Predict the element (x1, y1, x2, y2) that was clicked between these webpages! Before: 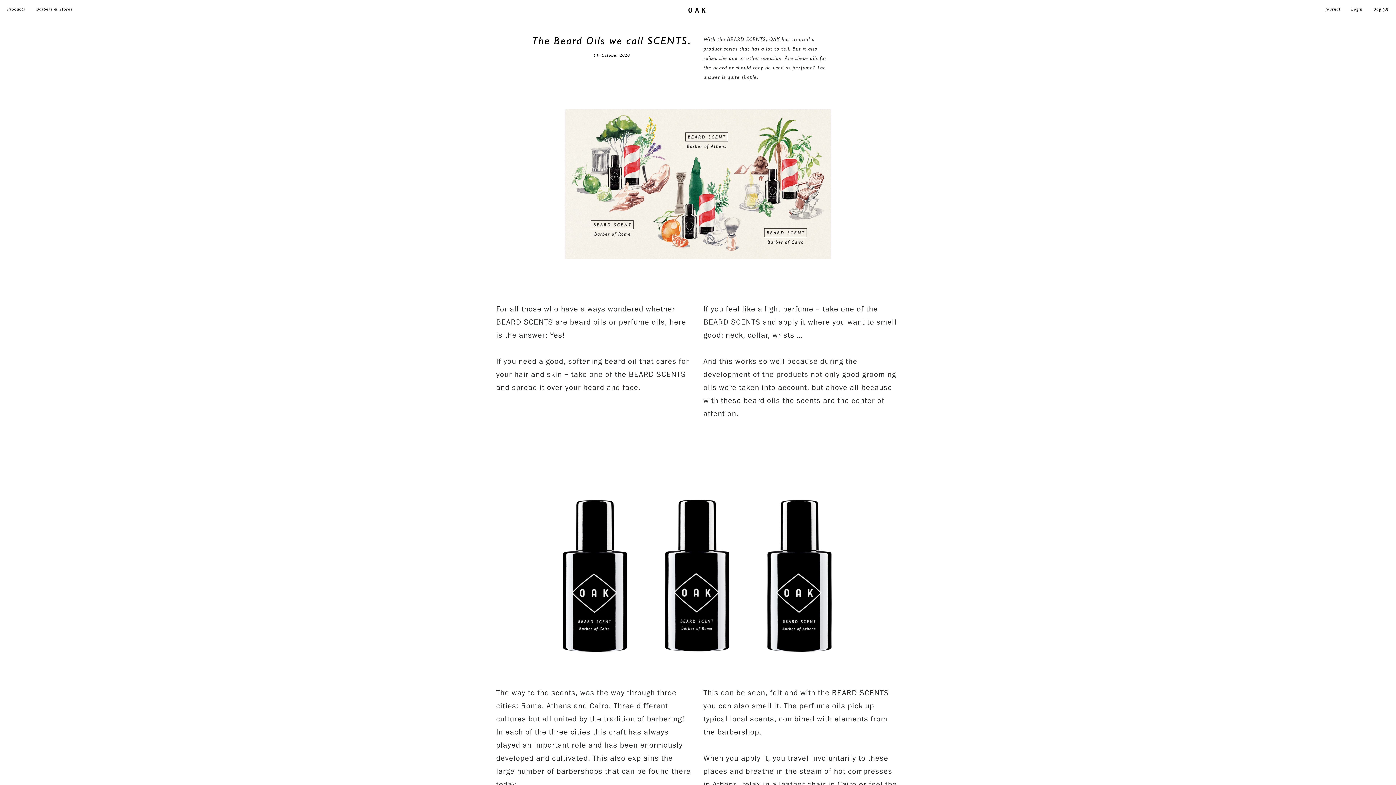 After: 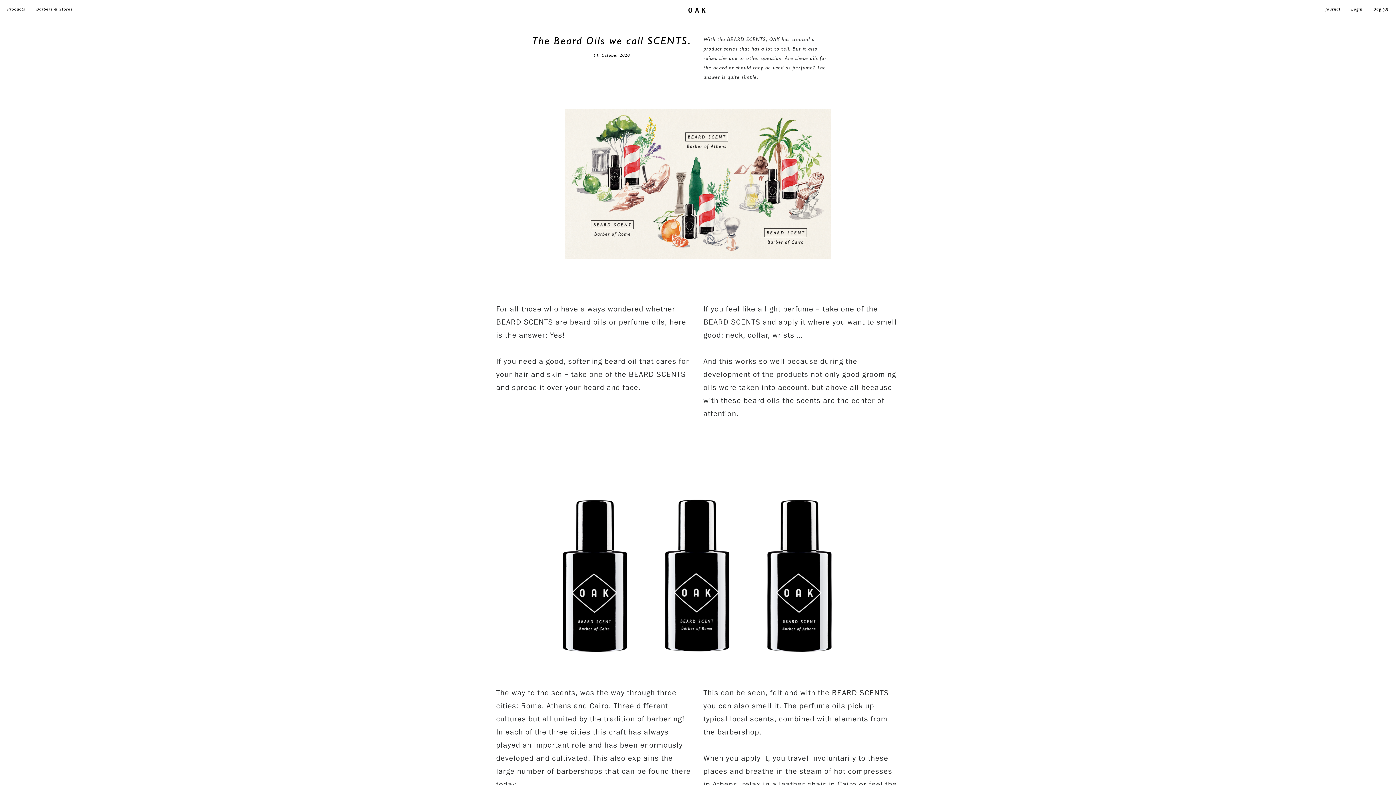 Action: bbox: (532, 34, 691, 46) label: The Beard Oils we call SCENTS.